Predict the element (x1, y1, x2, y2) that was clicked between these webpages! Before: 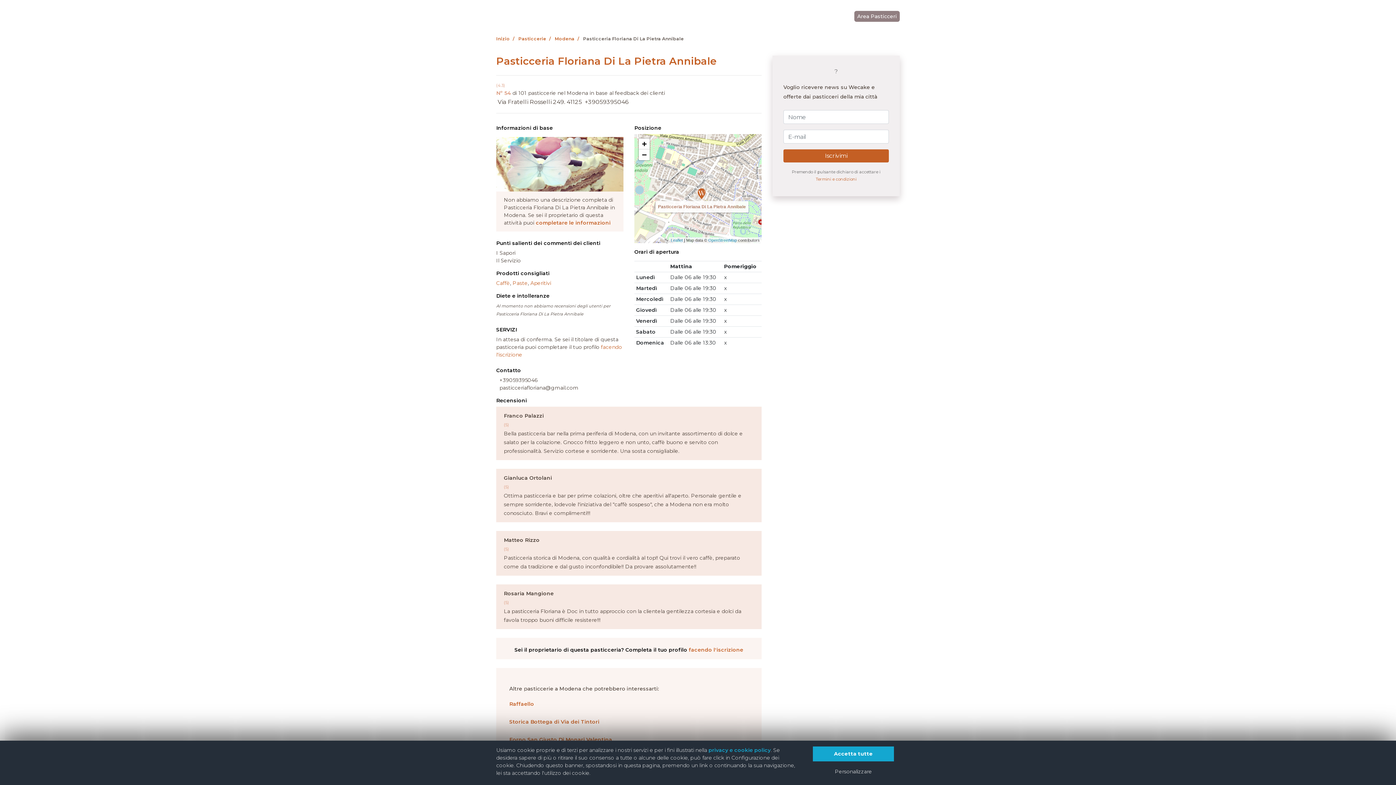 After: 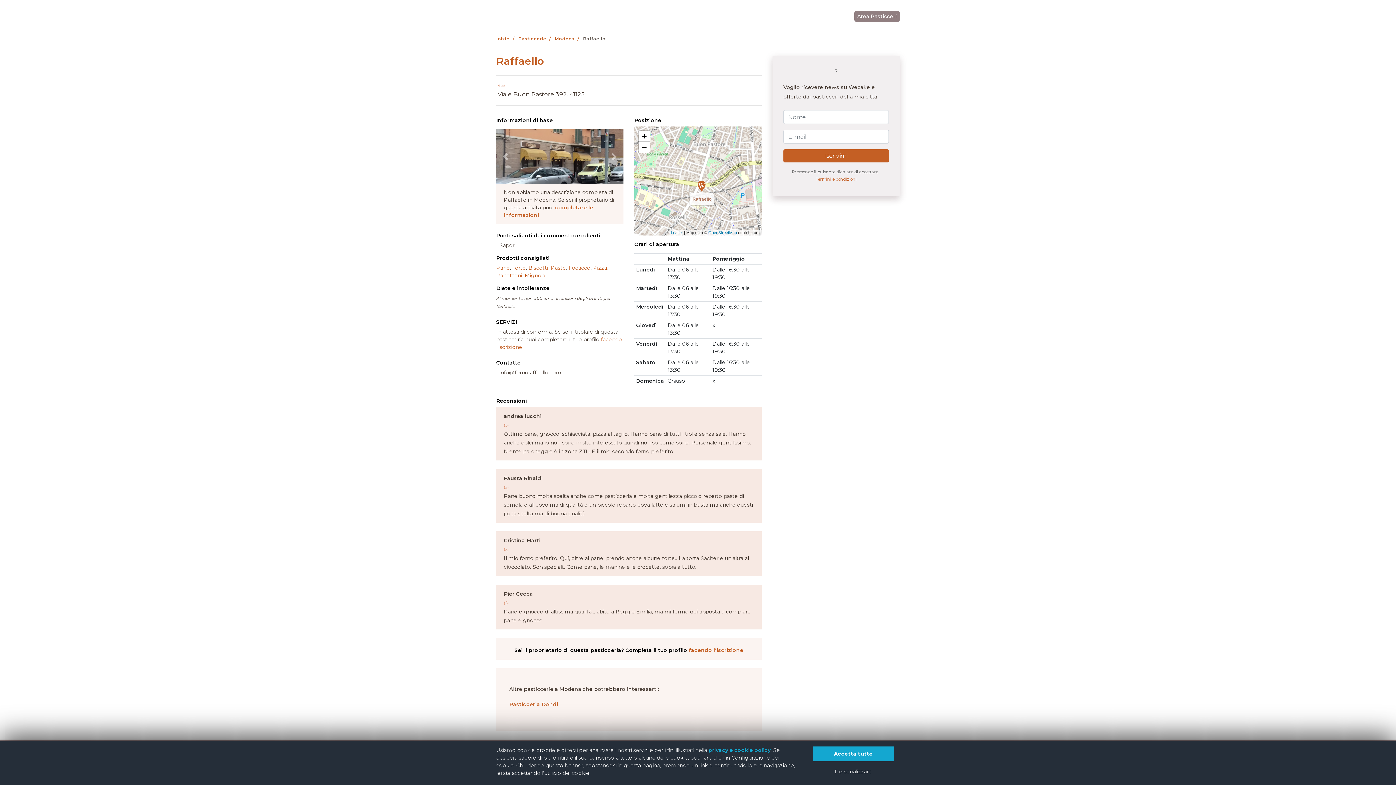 Action: label: Raffaello bbox: (509, 701, 534, 707)